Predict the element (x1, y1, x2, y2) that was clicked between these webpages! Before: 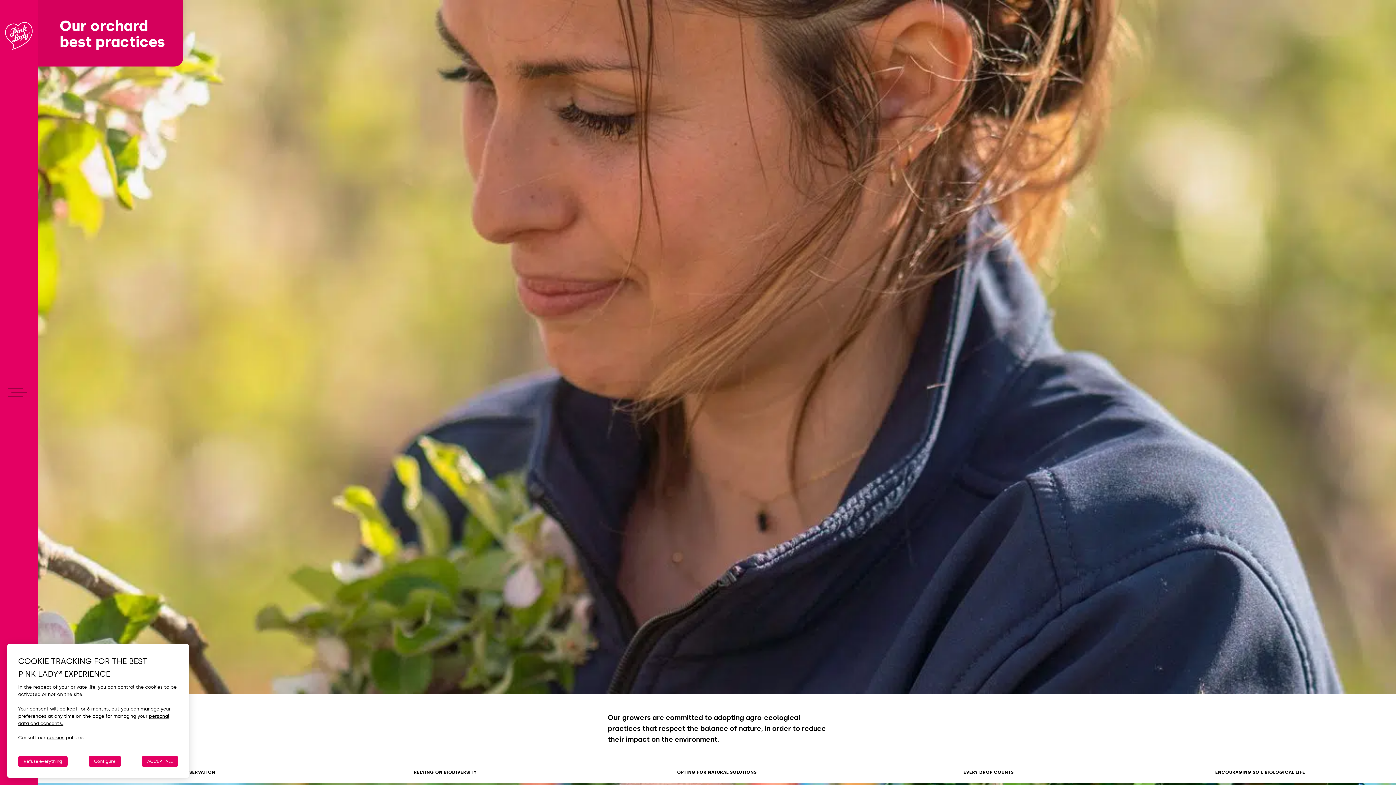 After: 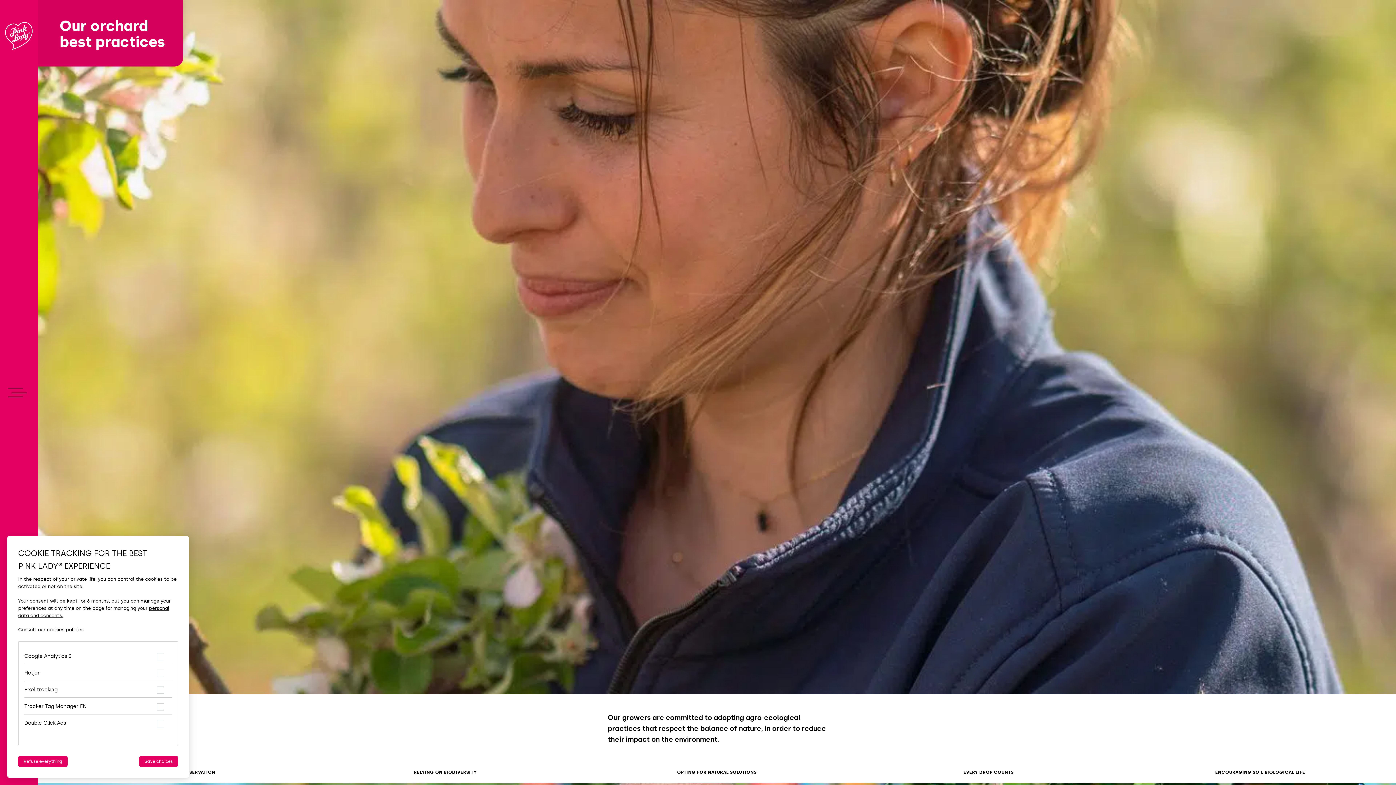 Action: bbox: (88, 756, 120, 767) label: Configure